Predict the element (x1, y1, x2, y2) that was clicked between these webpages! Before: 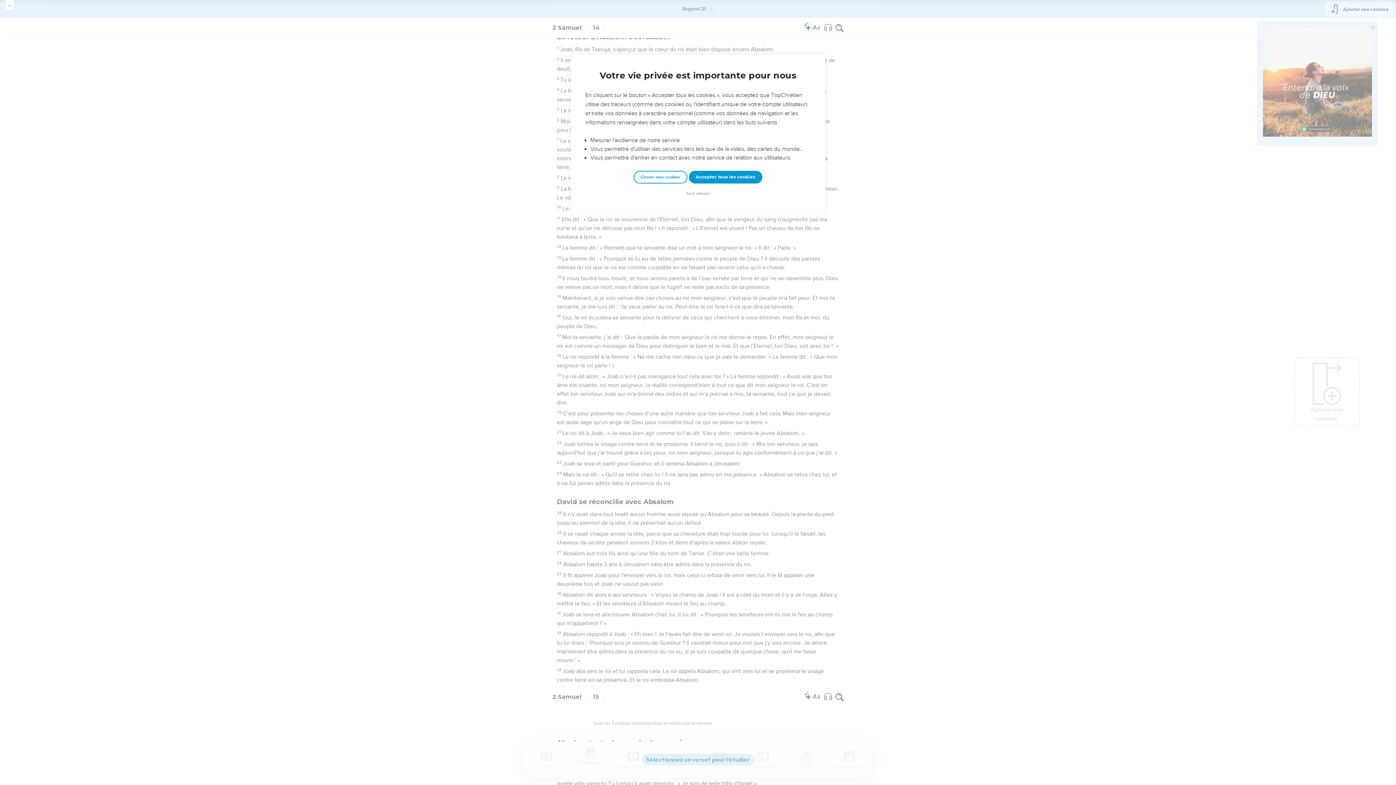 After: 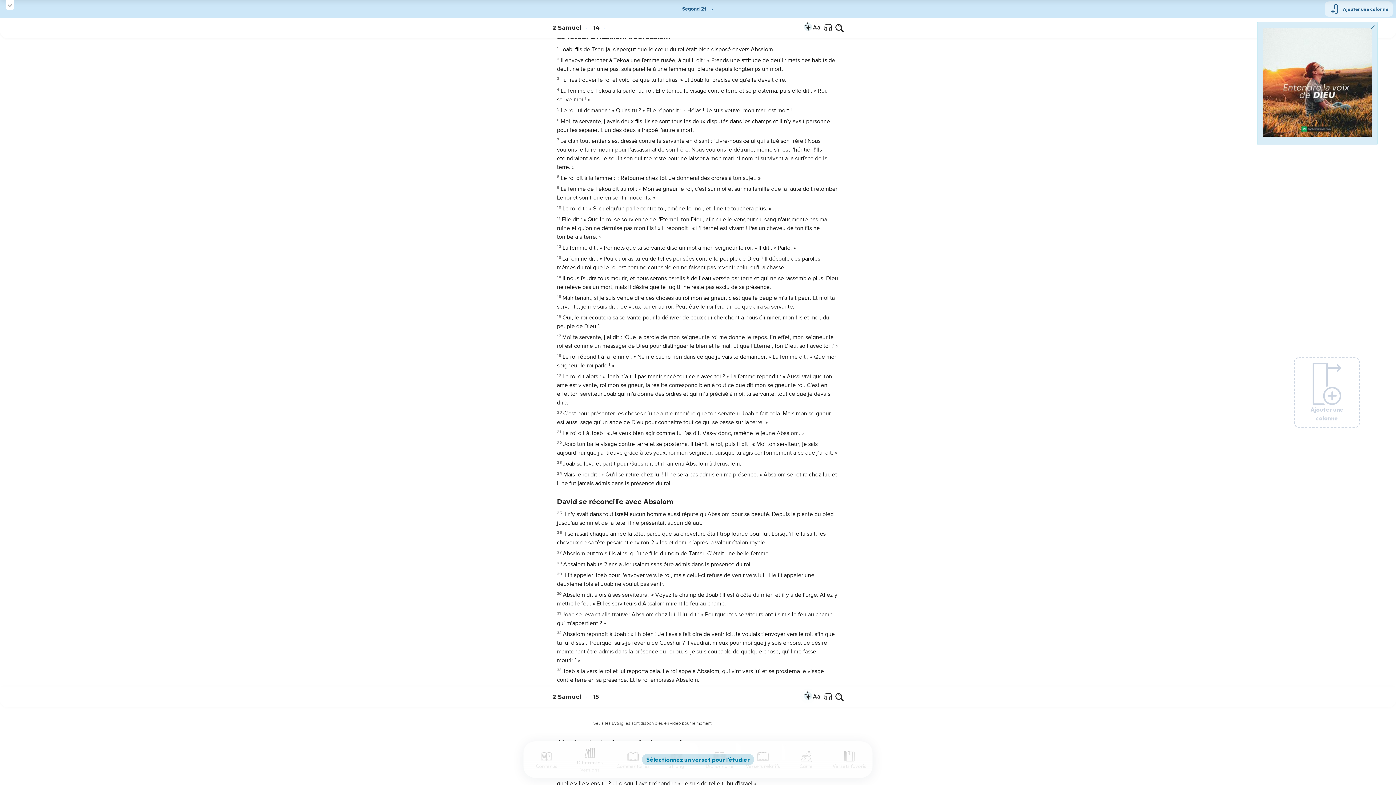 Action: bbox: (688, 170, 762, 183) label: Accepter tous les cookies